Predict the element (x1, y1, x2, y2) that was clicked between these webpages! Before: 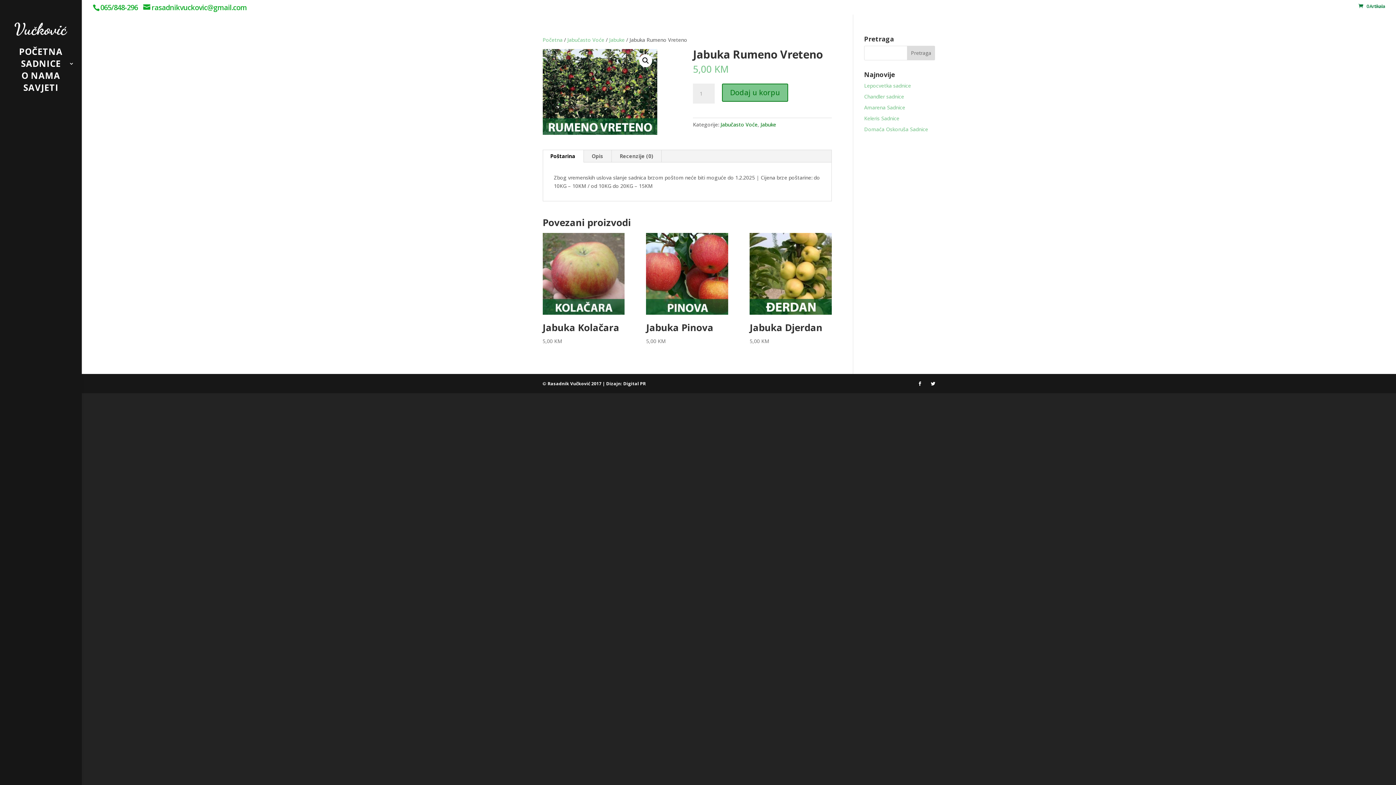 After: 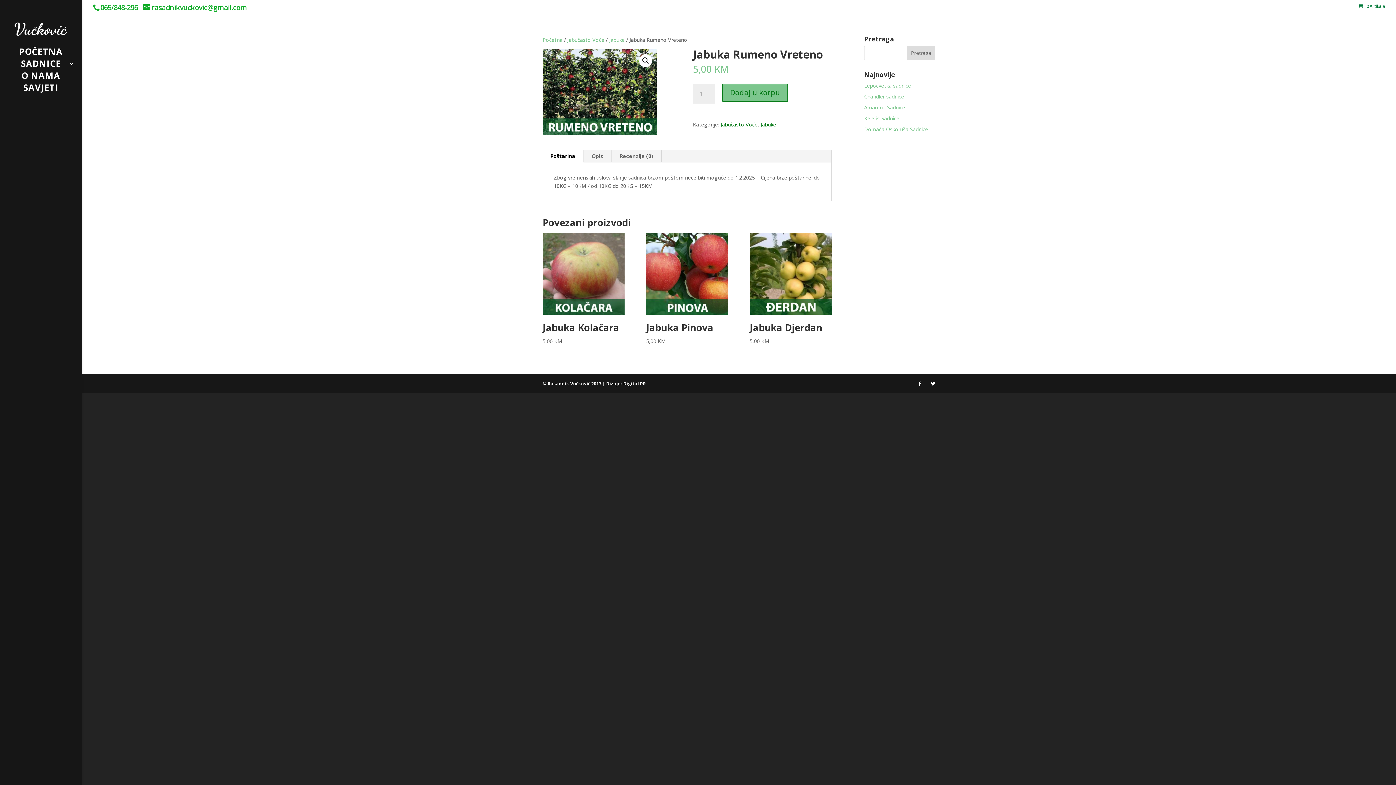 Action: label: Poštarina bbox: (542, 150, 583, 162)